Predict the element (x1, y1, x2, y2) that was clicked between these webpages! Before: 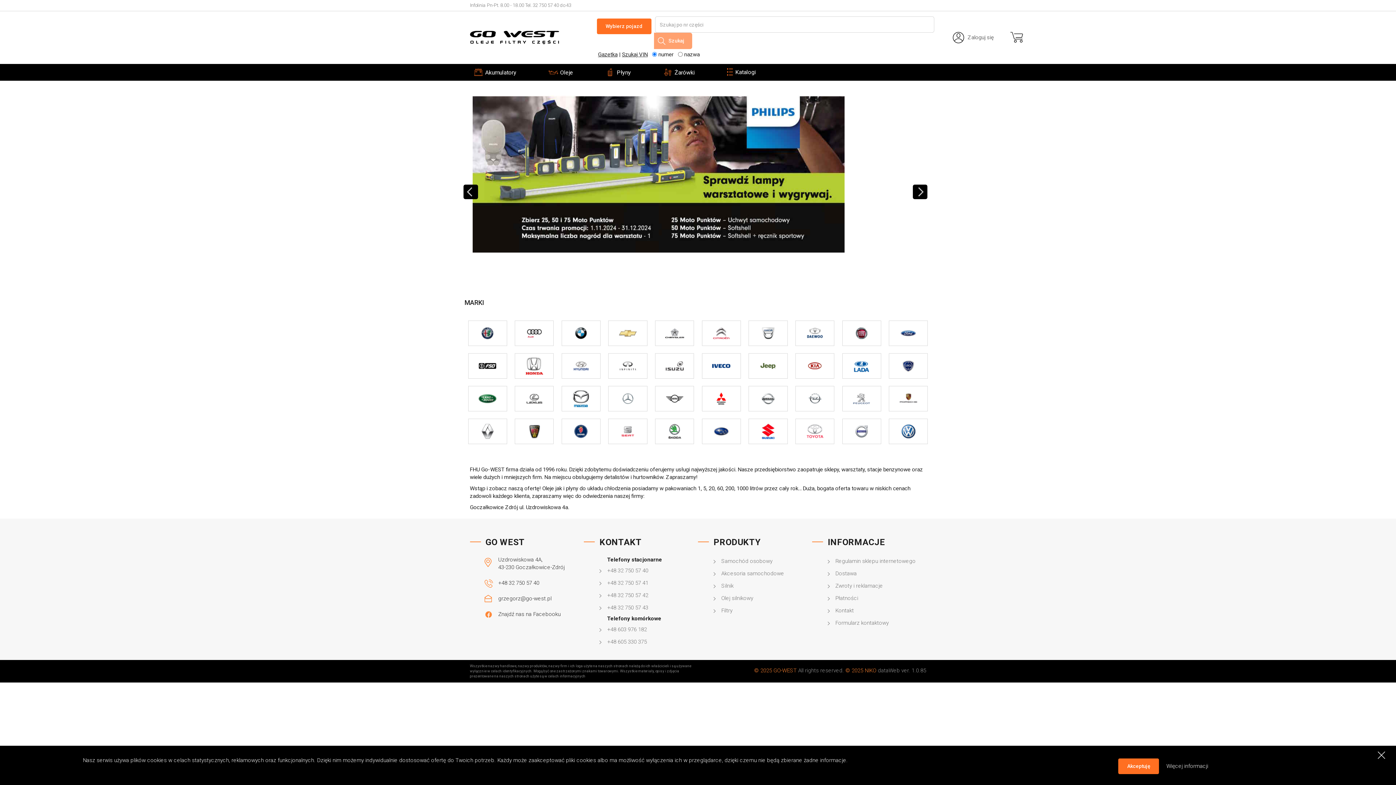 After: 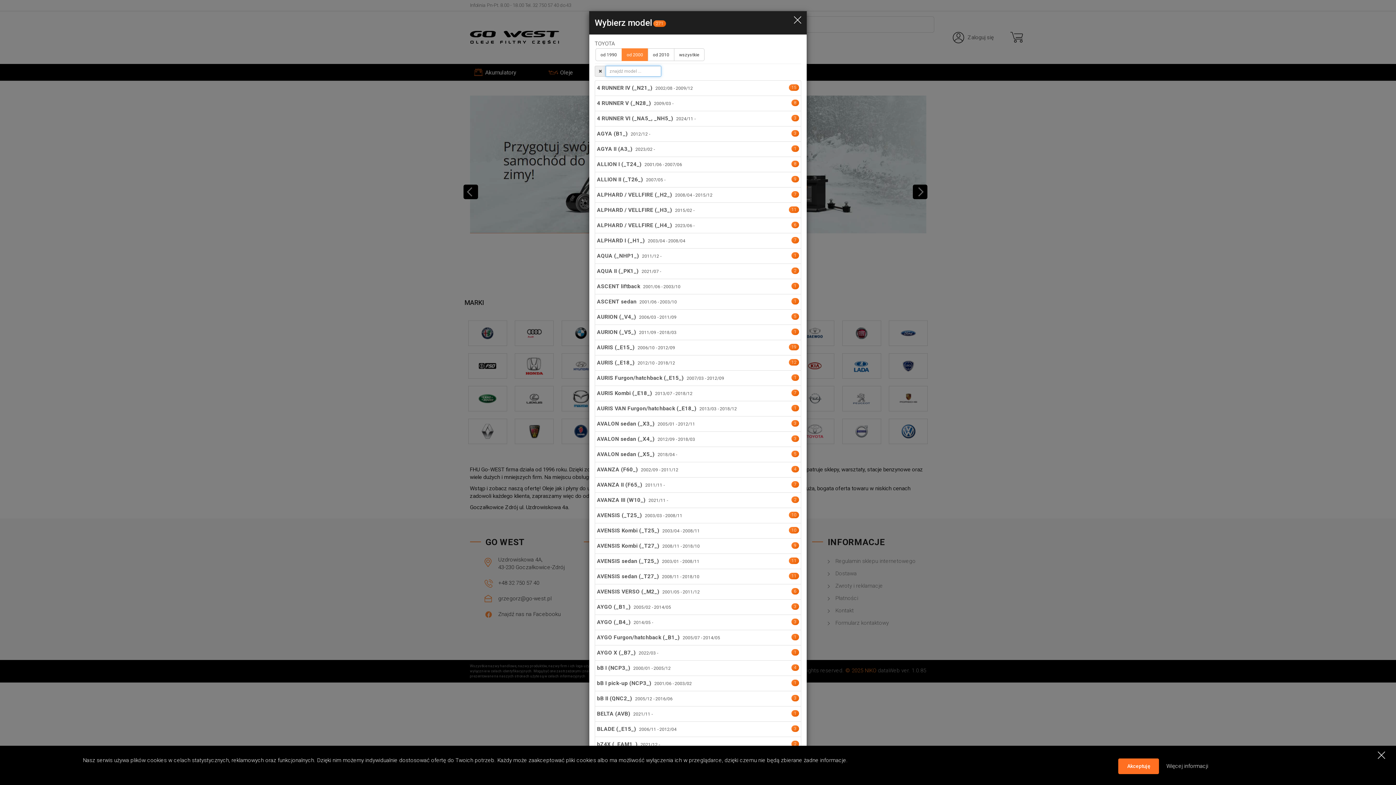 Action: bbox: (801, 419, 828, 444)